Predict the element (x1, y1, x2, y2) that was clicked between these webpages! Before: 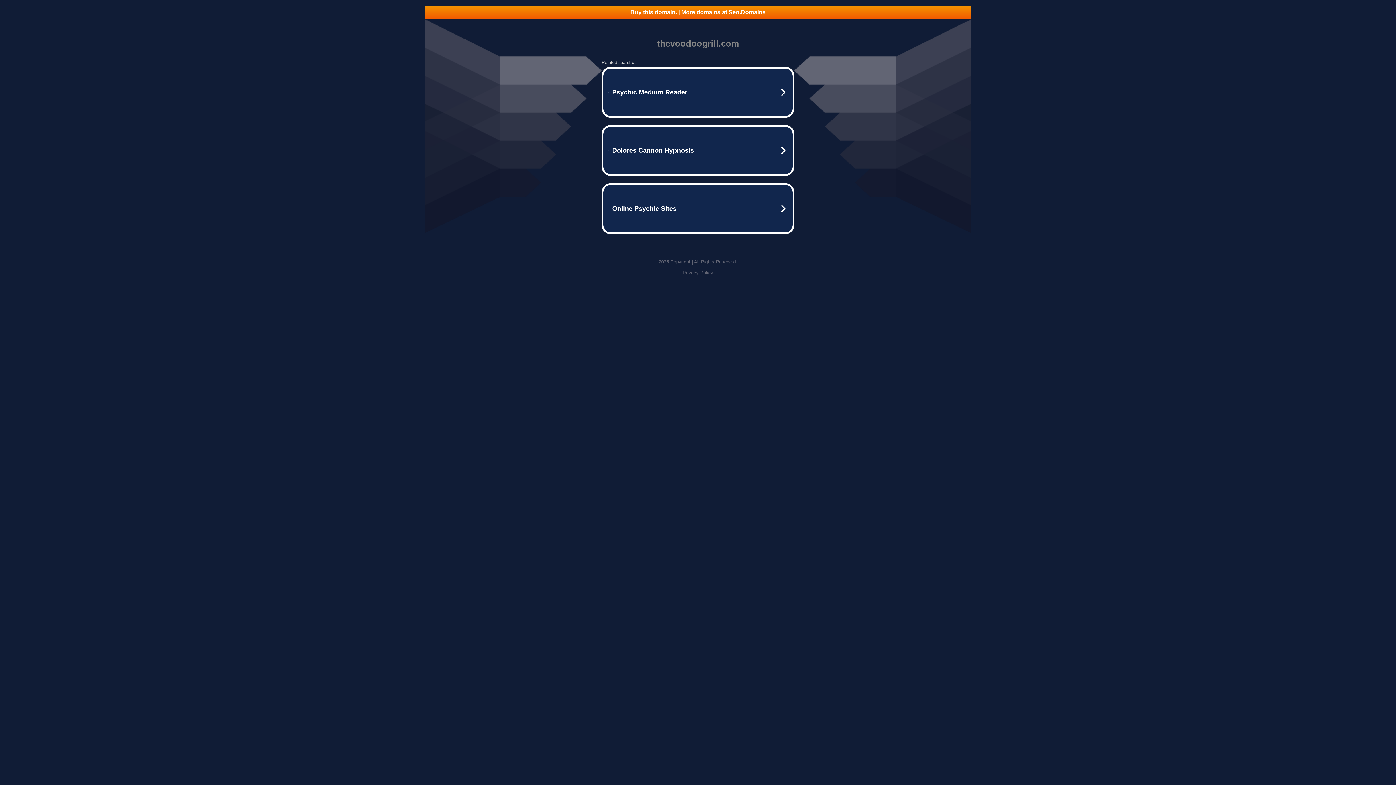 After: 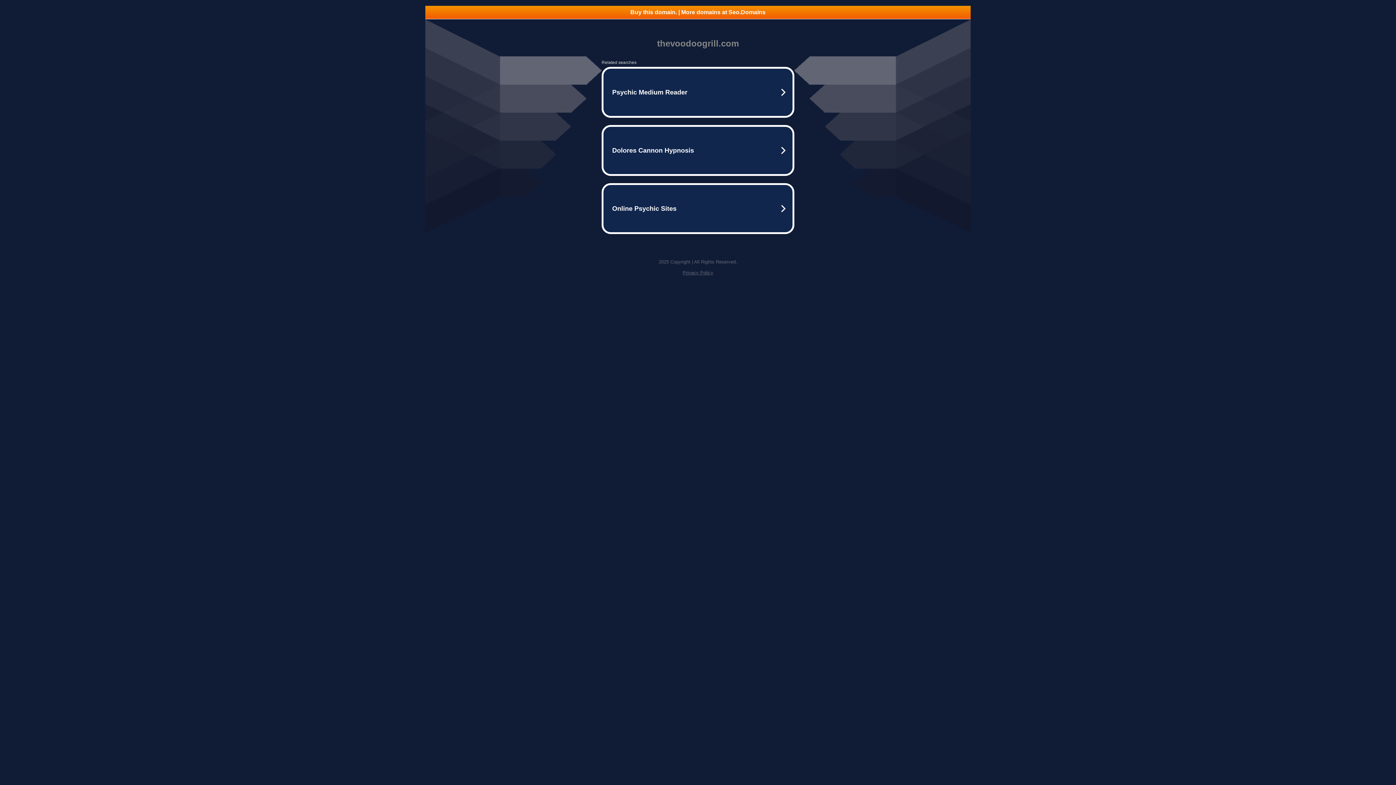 Action: label: Privacy Policy bbox: (682, 270, 713, 275)